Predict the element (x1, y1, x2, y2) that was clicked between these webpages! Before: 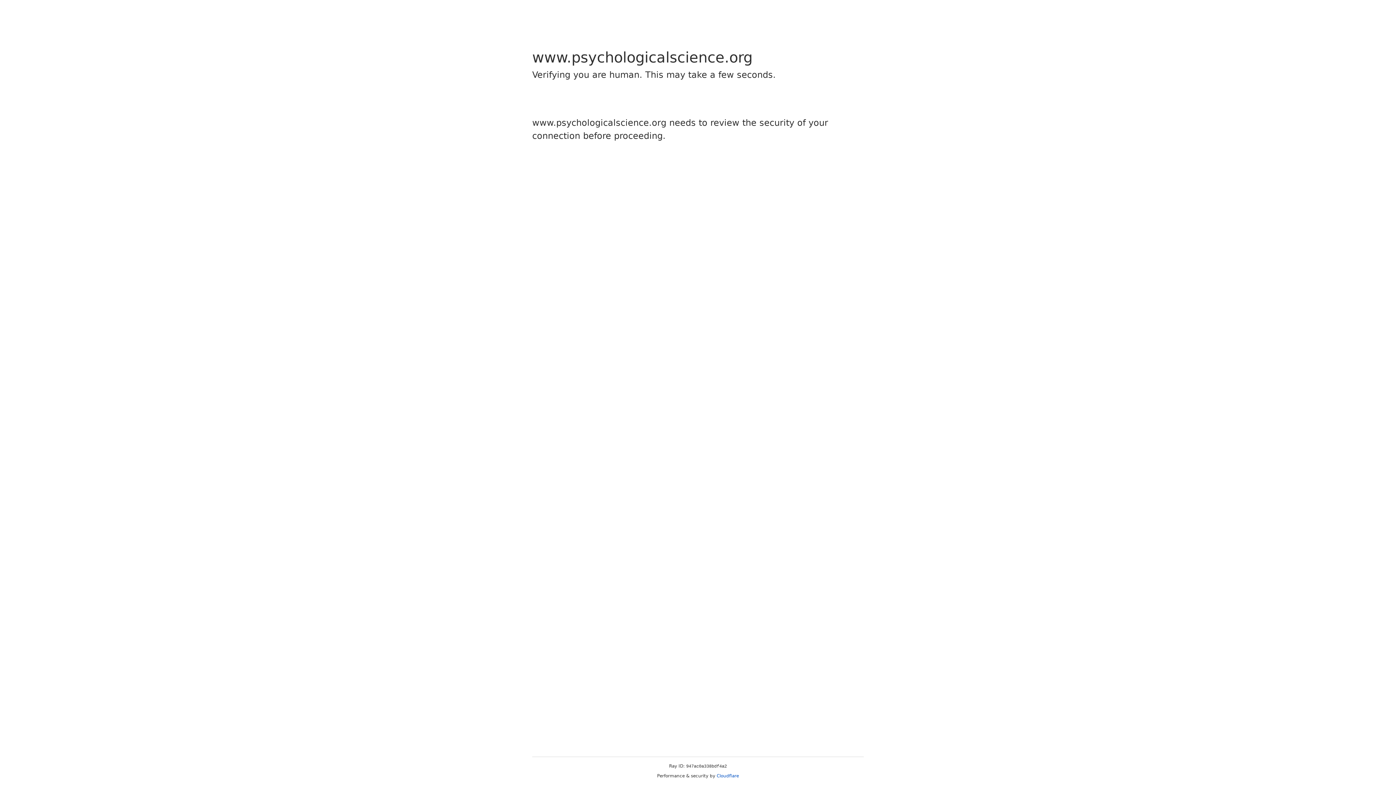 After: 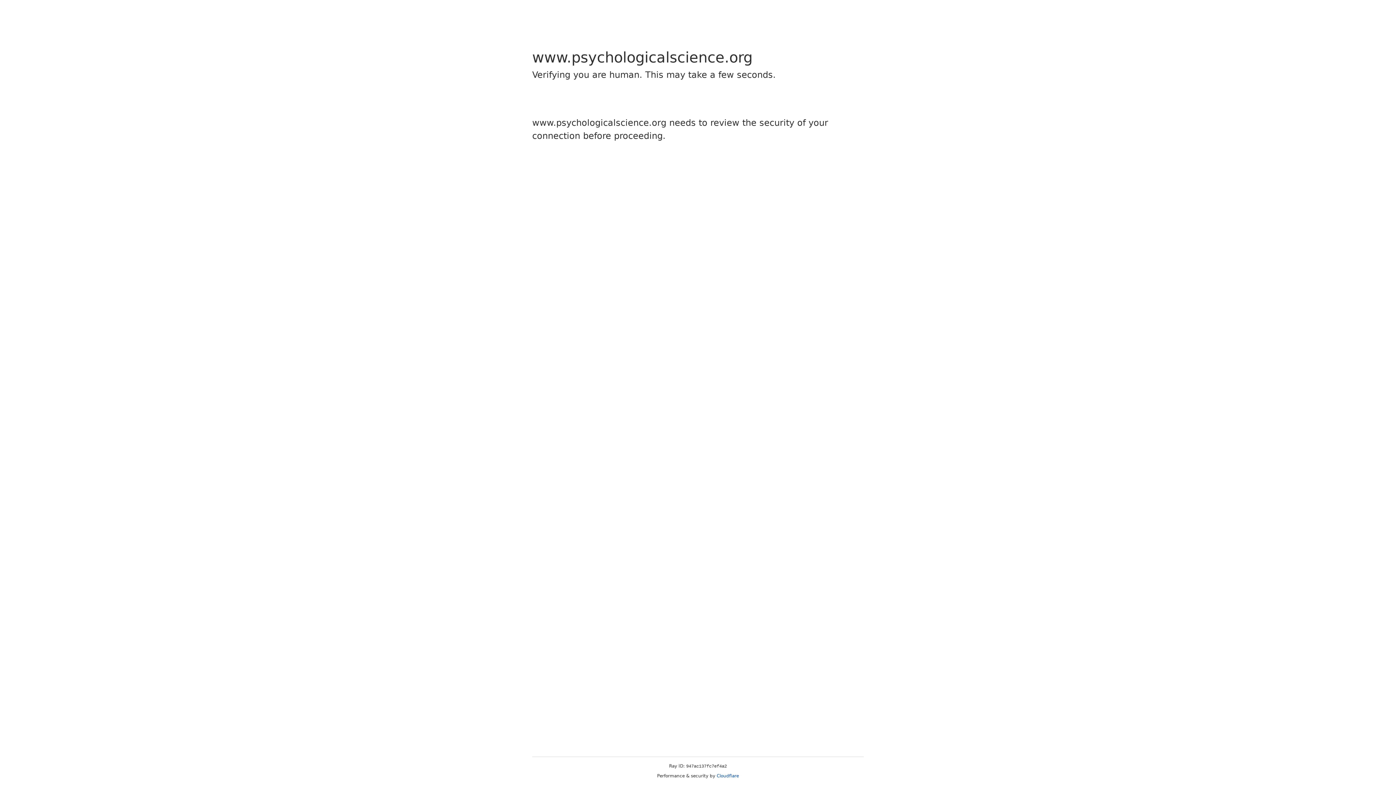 Action: bbox: (716, 773, 739, 778) label: Cloudflare